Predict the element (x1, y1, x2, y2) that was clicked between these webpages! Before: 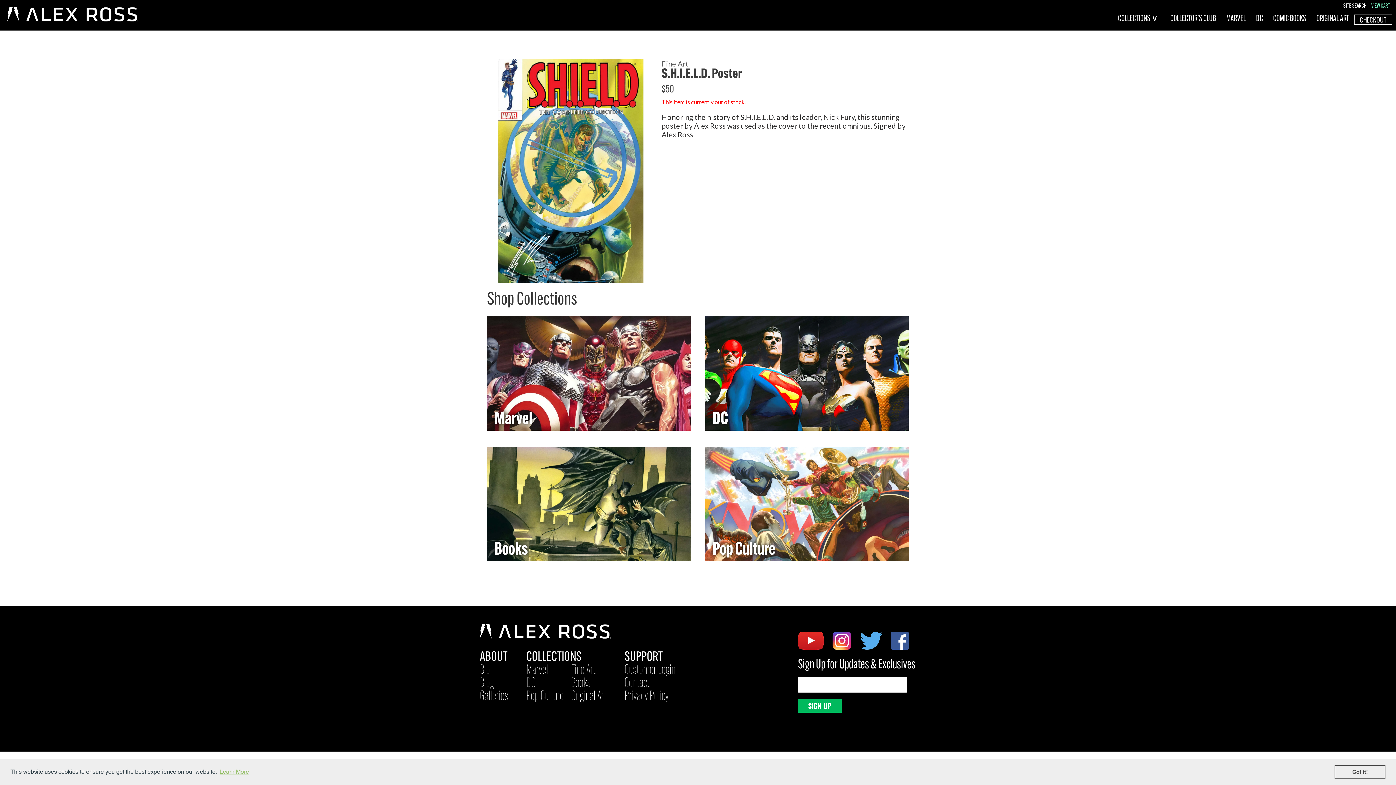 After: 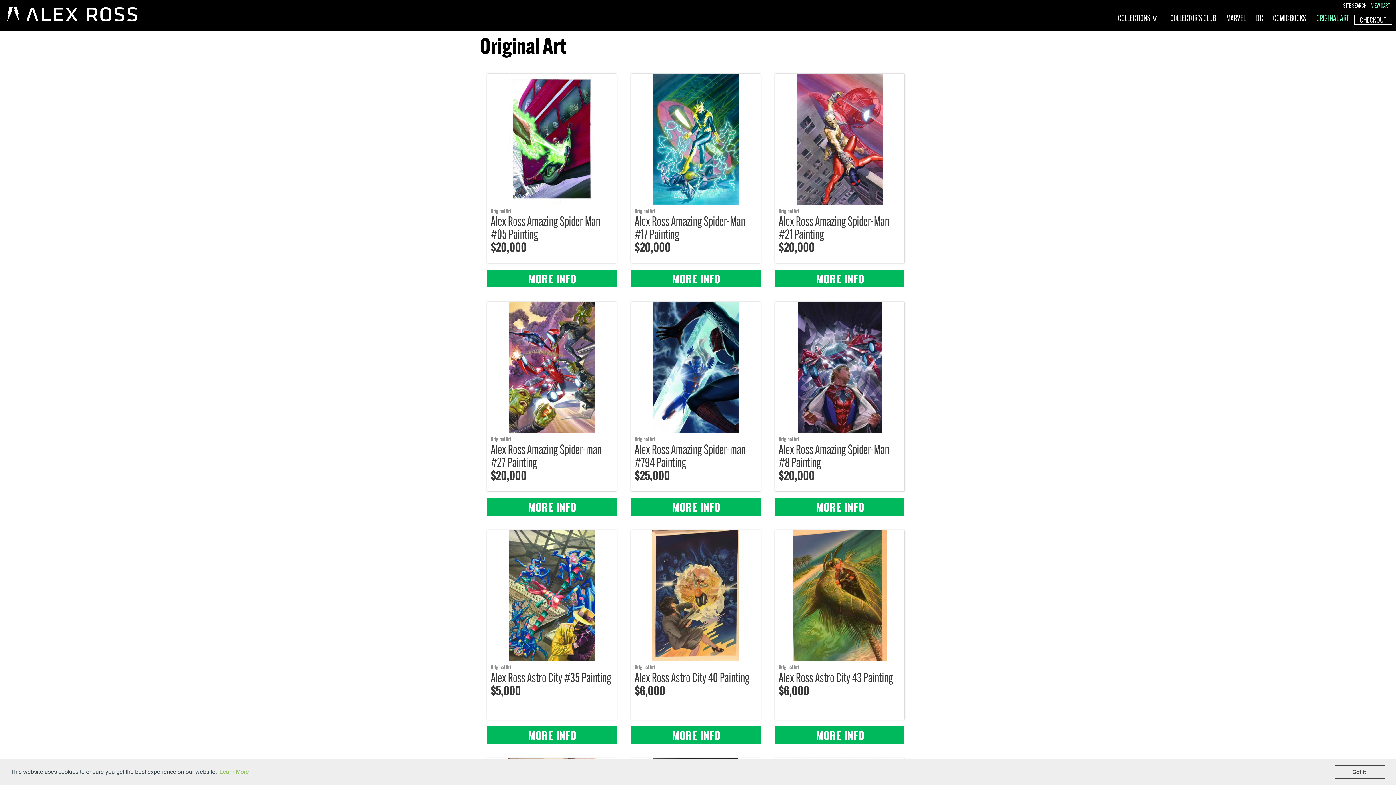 Action: label: ORIGINAL ART bbox: (1316, 14, 1349, 23)